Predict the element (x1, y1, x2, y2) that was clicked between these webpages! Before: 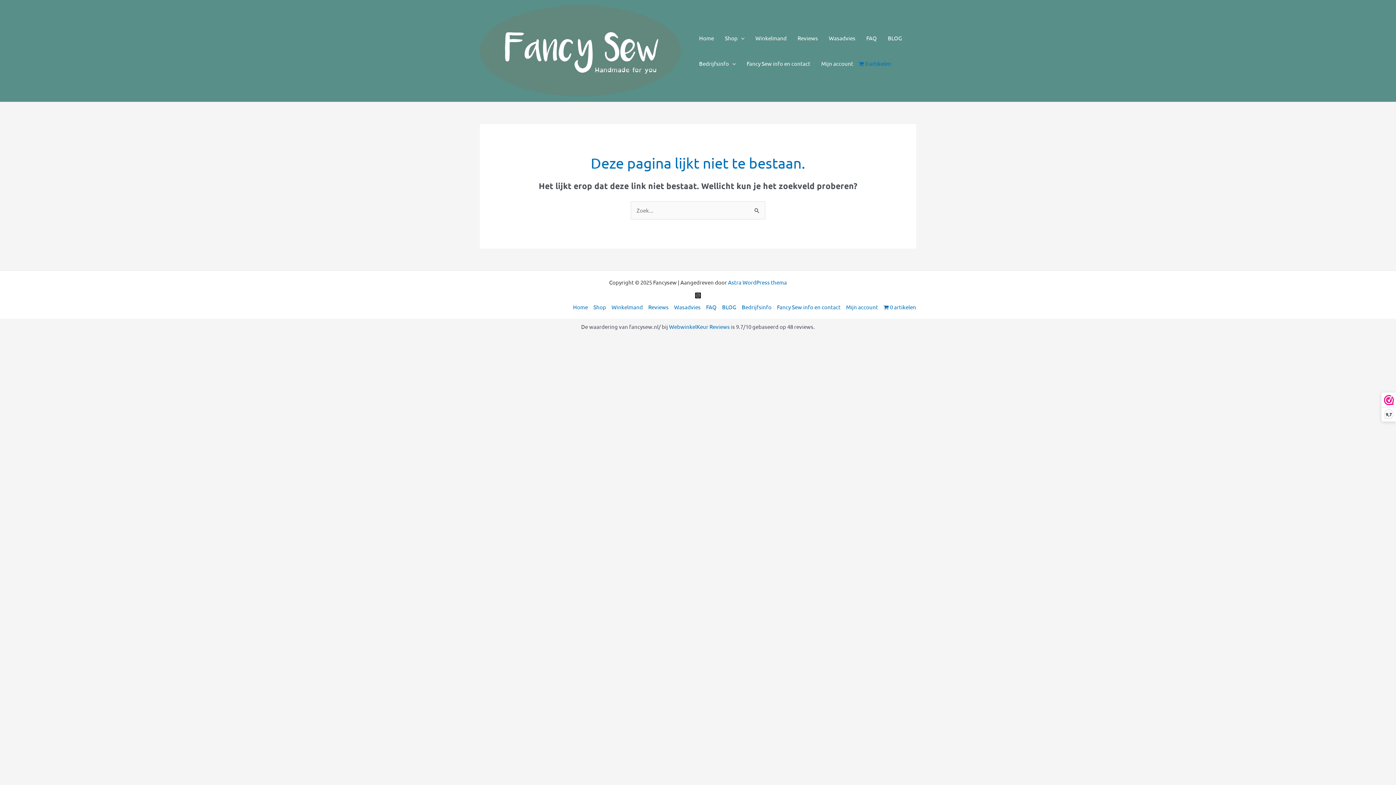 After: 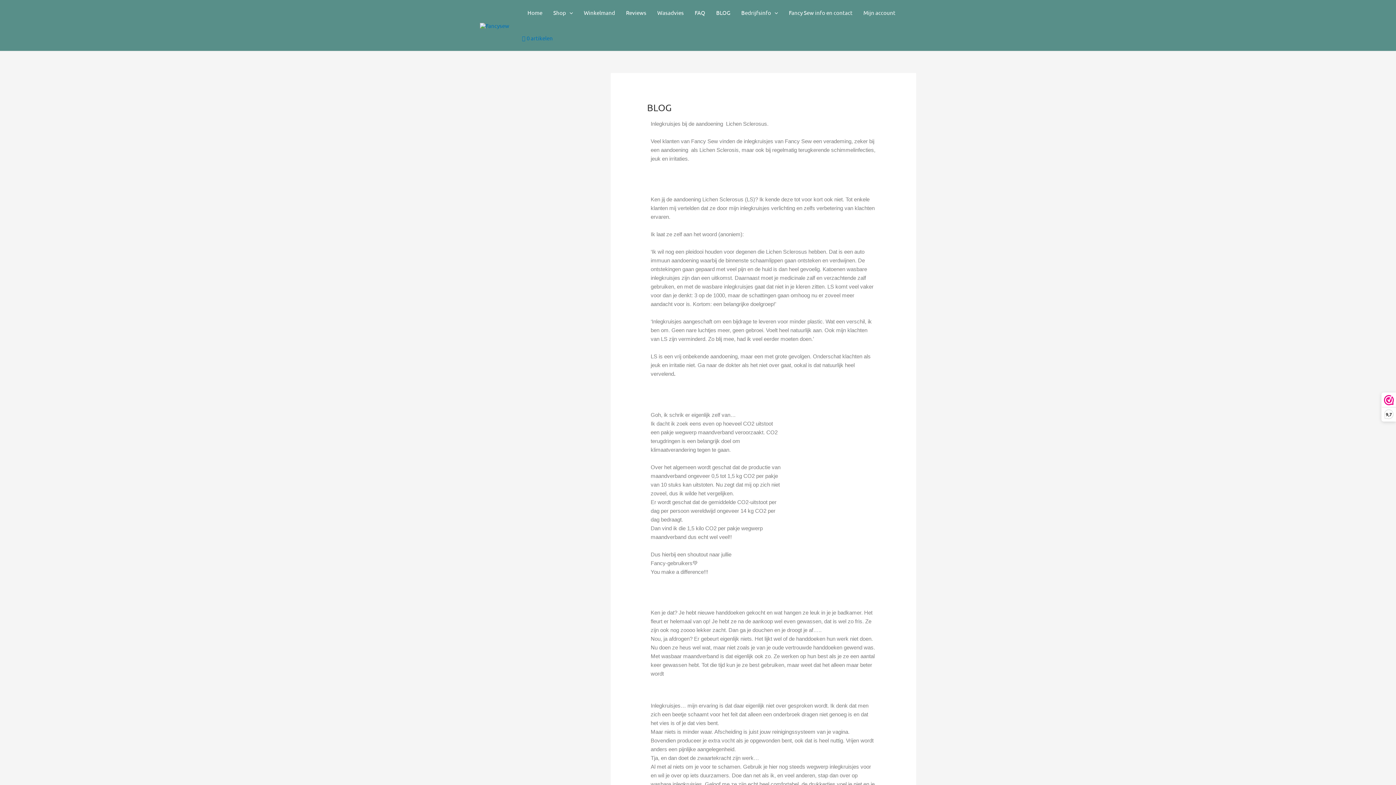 Action: bbox: (882, 25, 907, 50) label: BLOG